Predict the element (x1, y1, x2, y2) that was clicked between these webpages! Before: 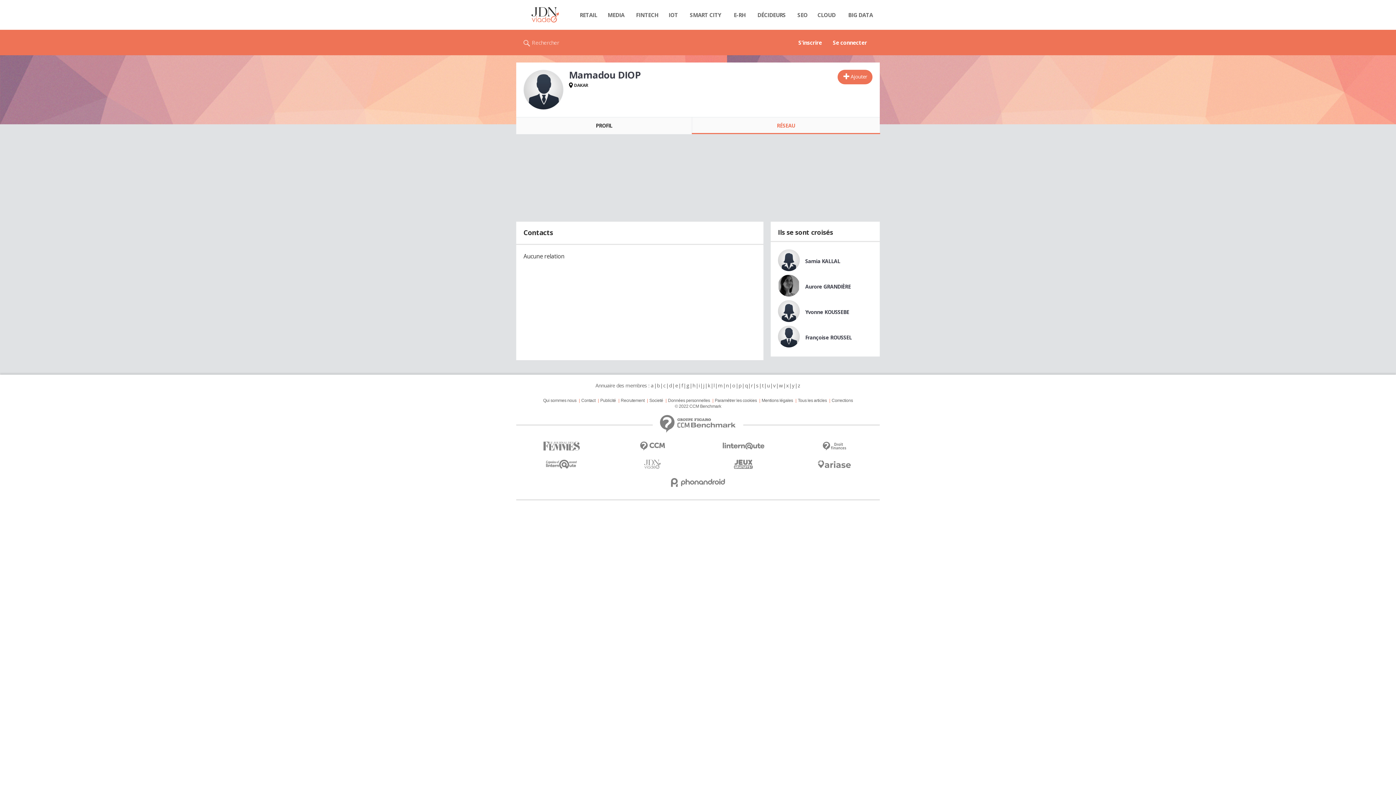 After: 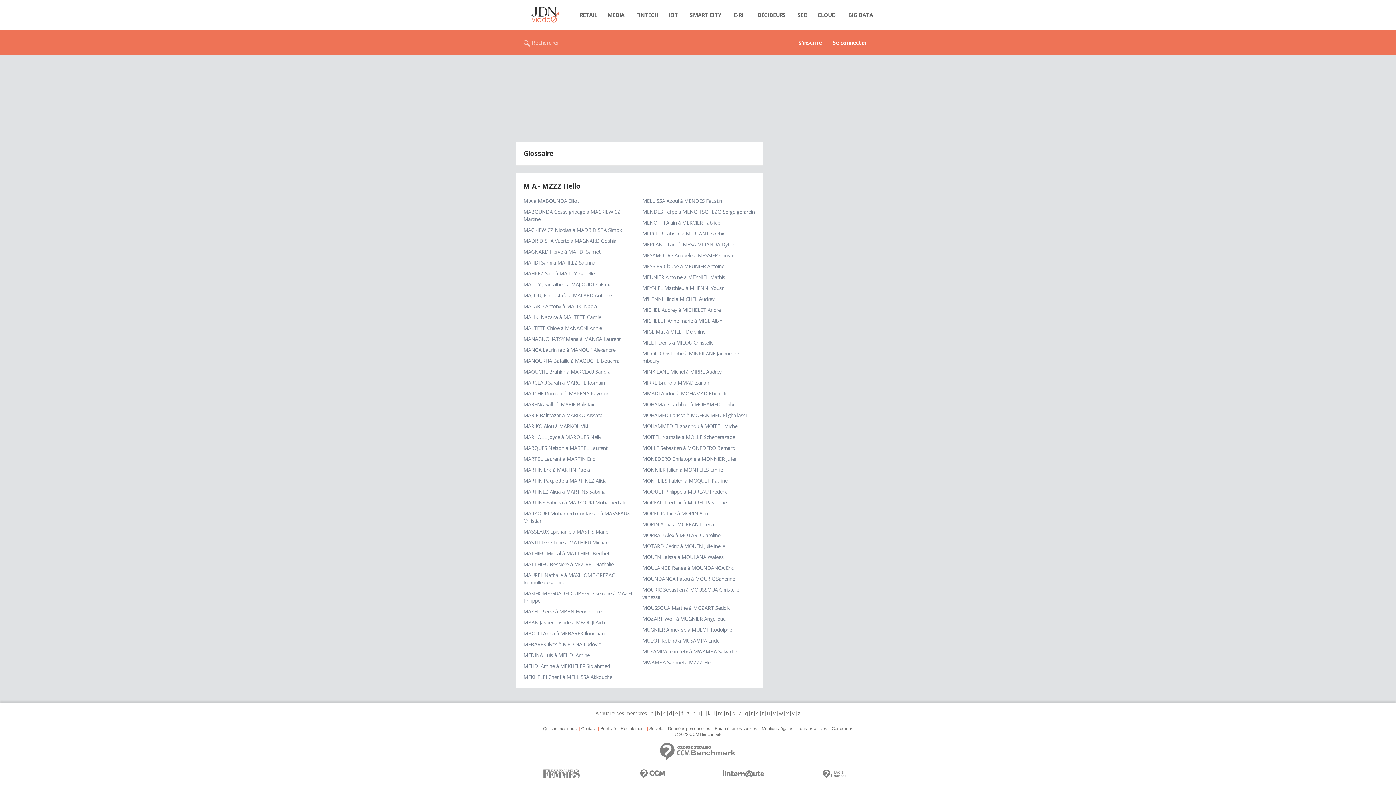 Action: bbox: (717, 382, 723, 389) label: m